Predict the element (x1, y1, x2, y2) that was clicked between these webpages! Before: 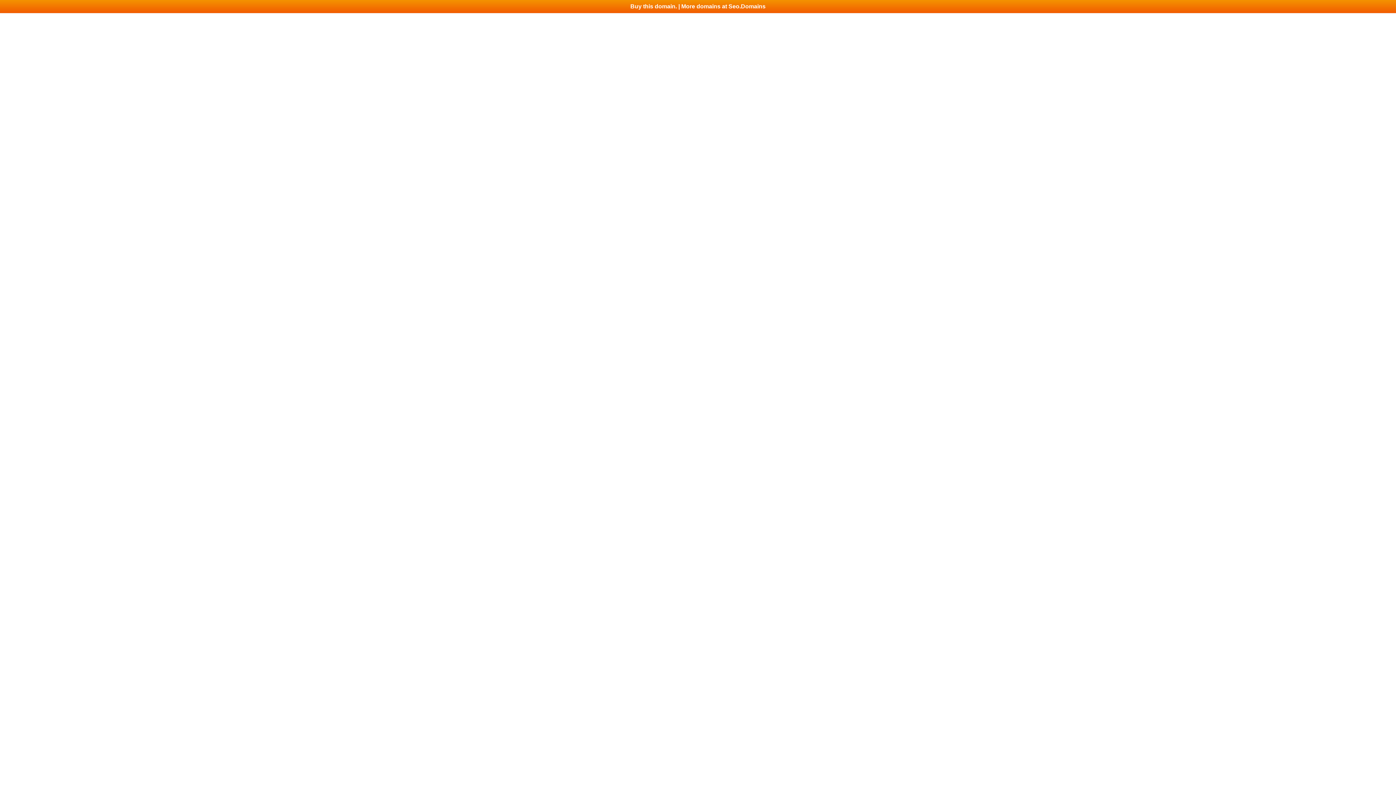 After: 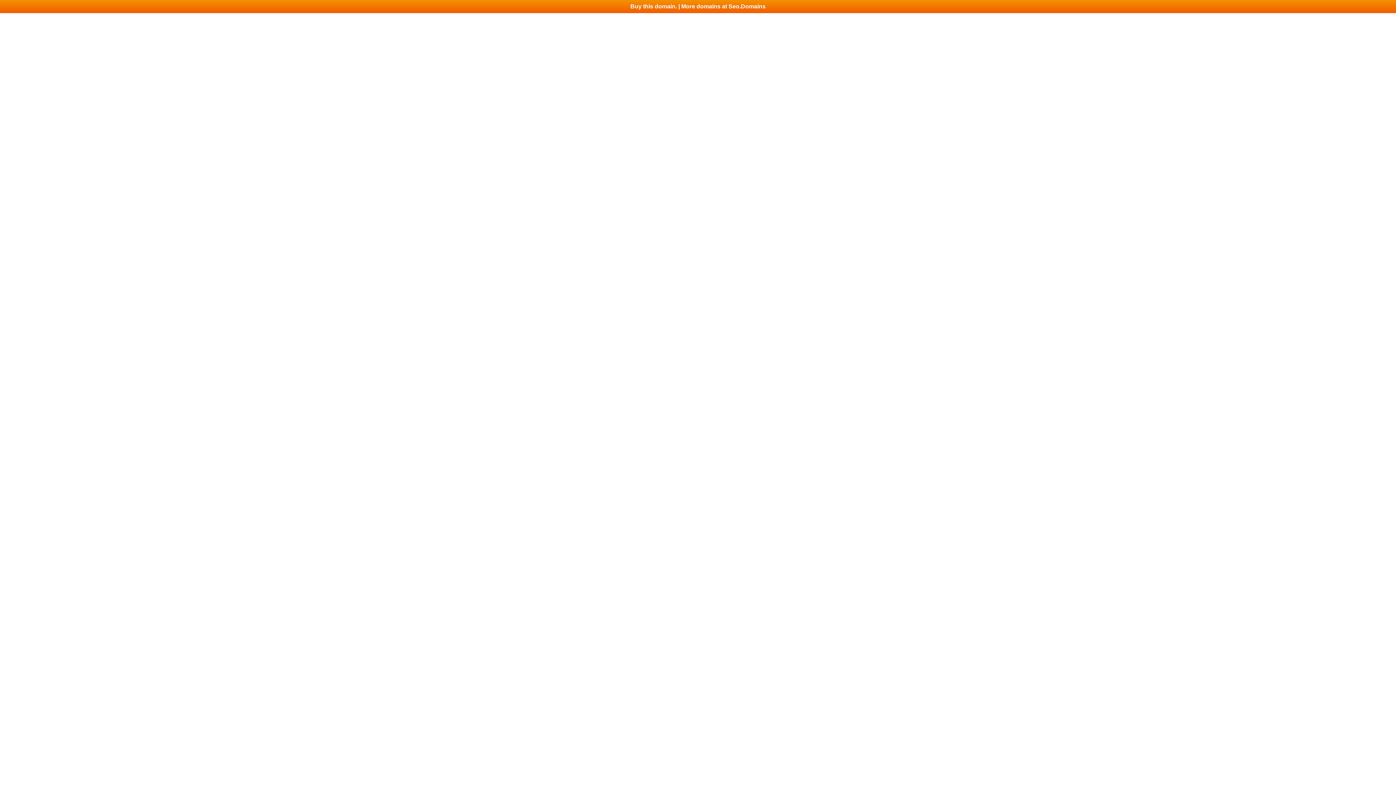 Action: bbox: (0, 0, 1396, 13) label: Buy this domain. | More domains at Seo.Domains